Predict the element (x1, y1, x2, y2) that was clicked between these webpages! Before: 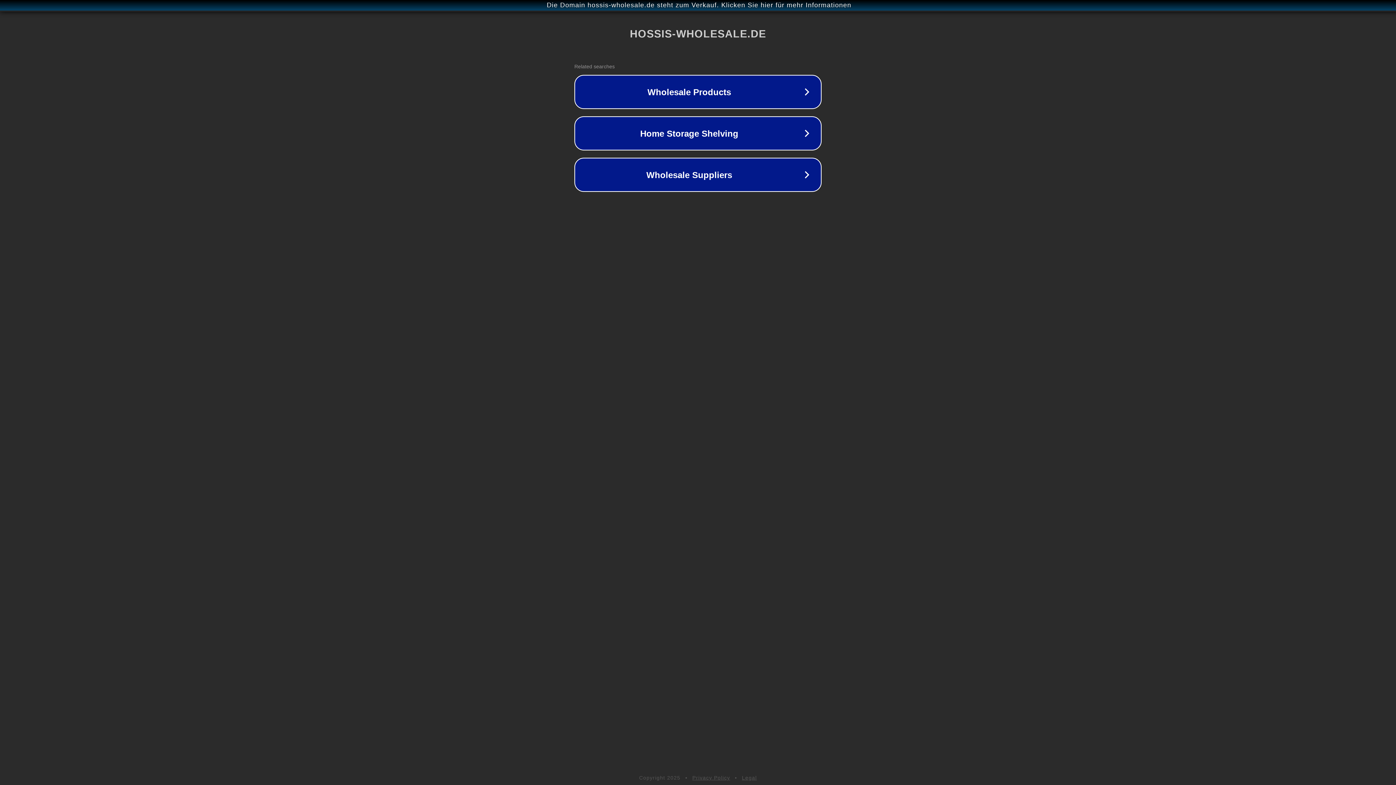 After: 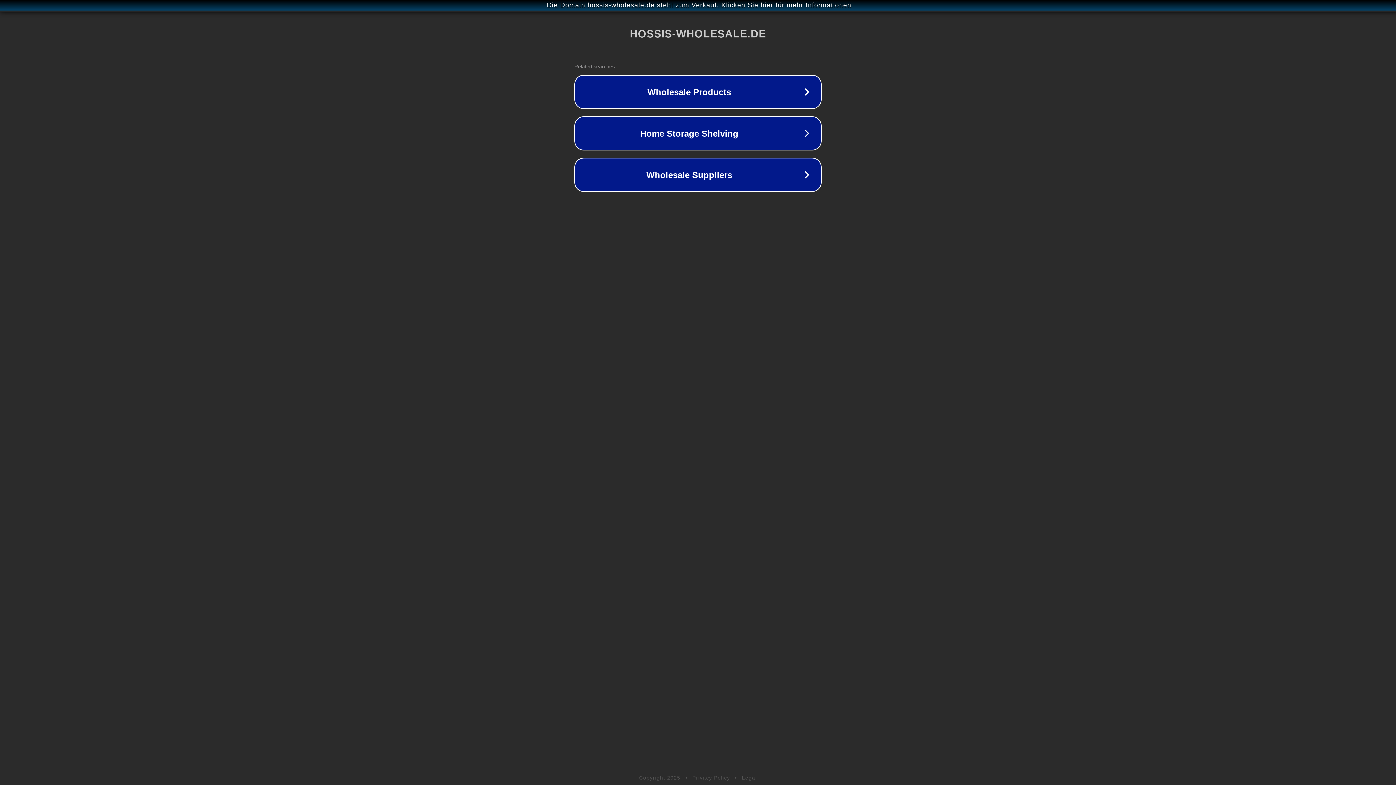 Action: bbox: (742, 775, 757, 781) label: Legal